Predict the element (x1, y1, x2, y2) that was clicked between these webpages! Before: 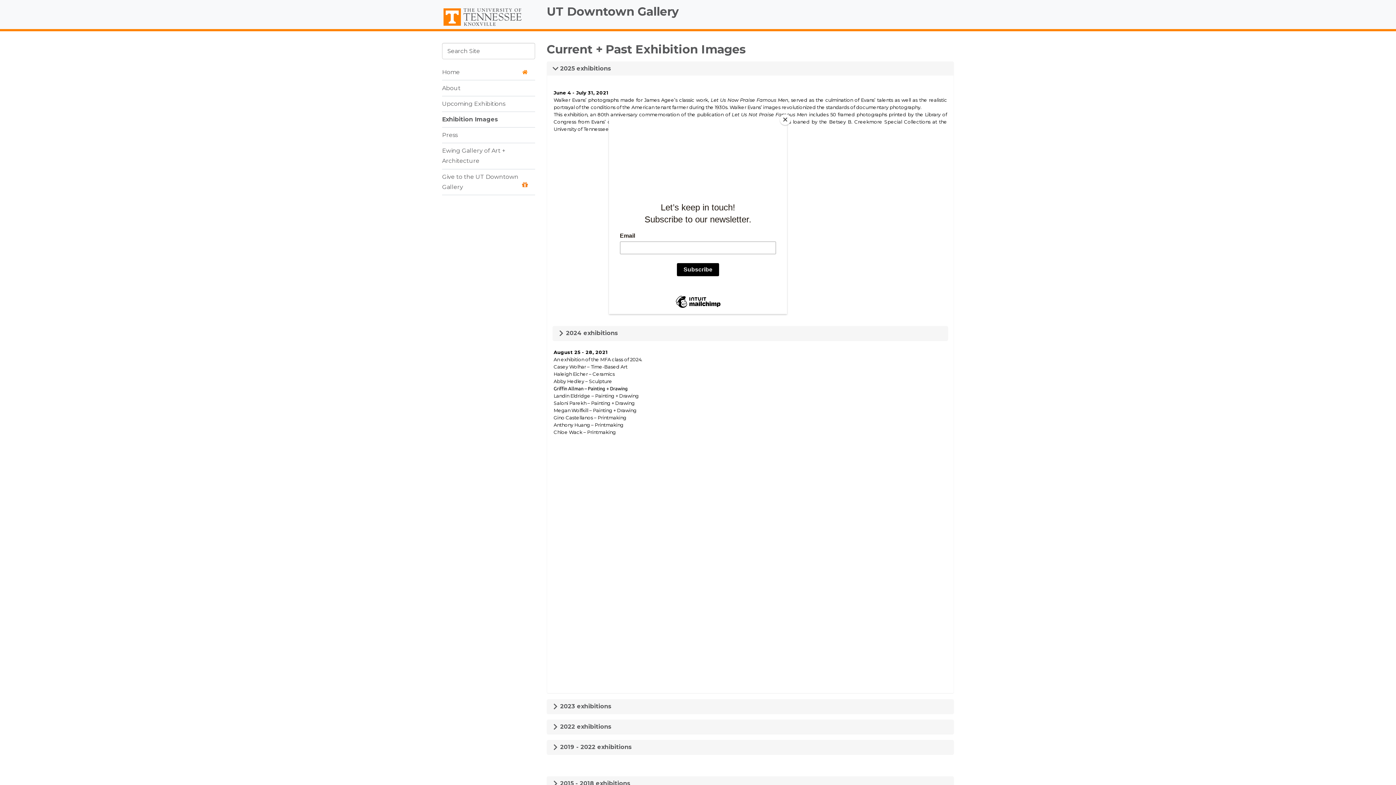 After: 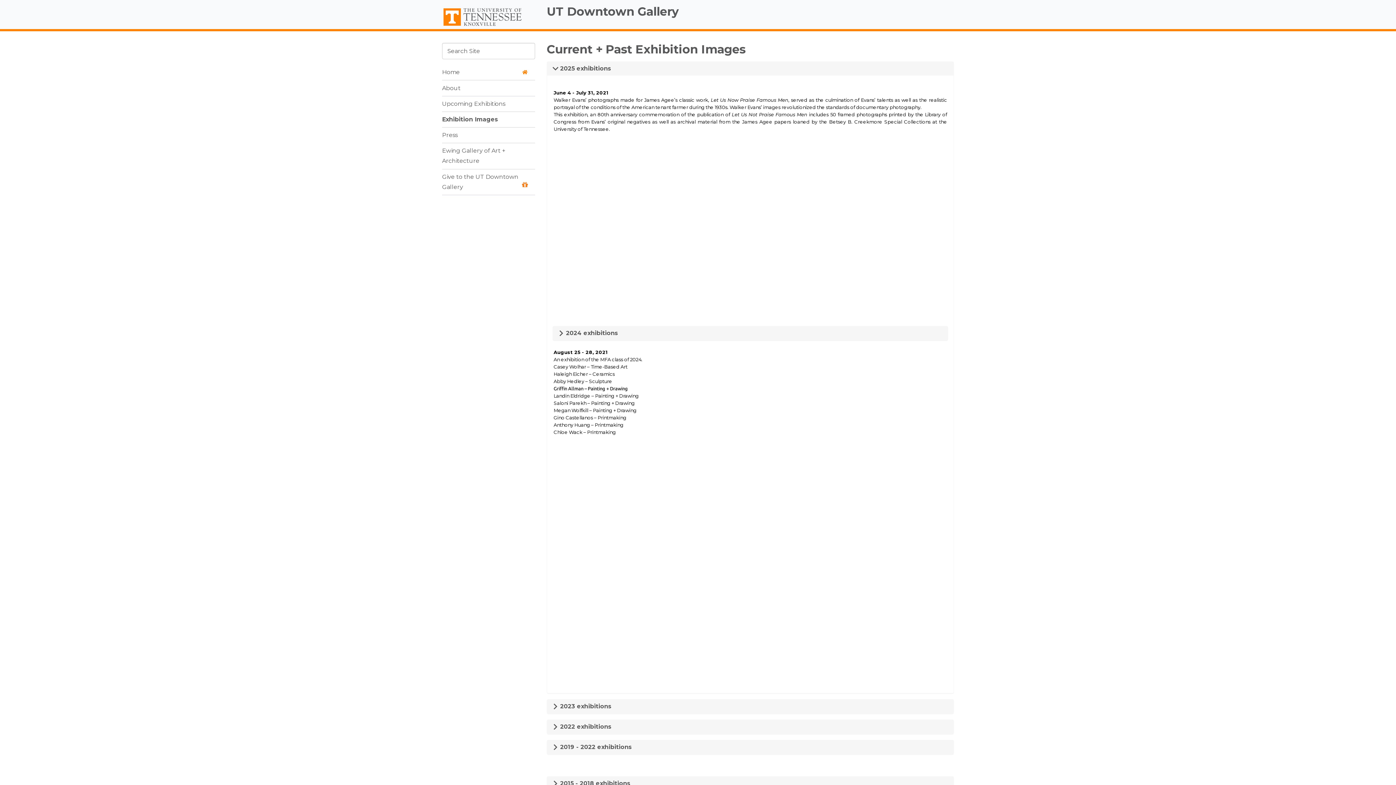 Action: label: Close bbox: (780, 114, 790, 125)